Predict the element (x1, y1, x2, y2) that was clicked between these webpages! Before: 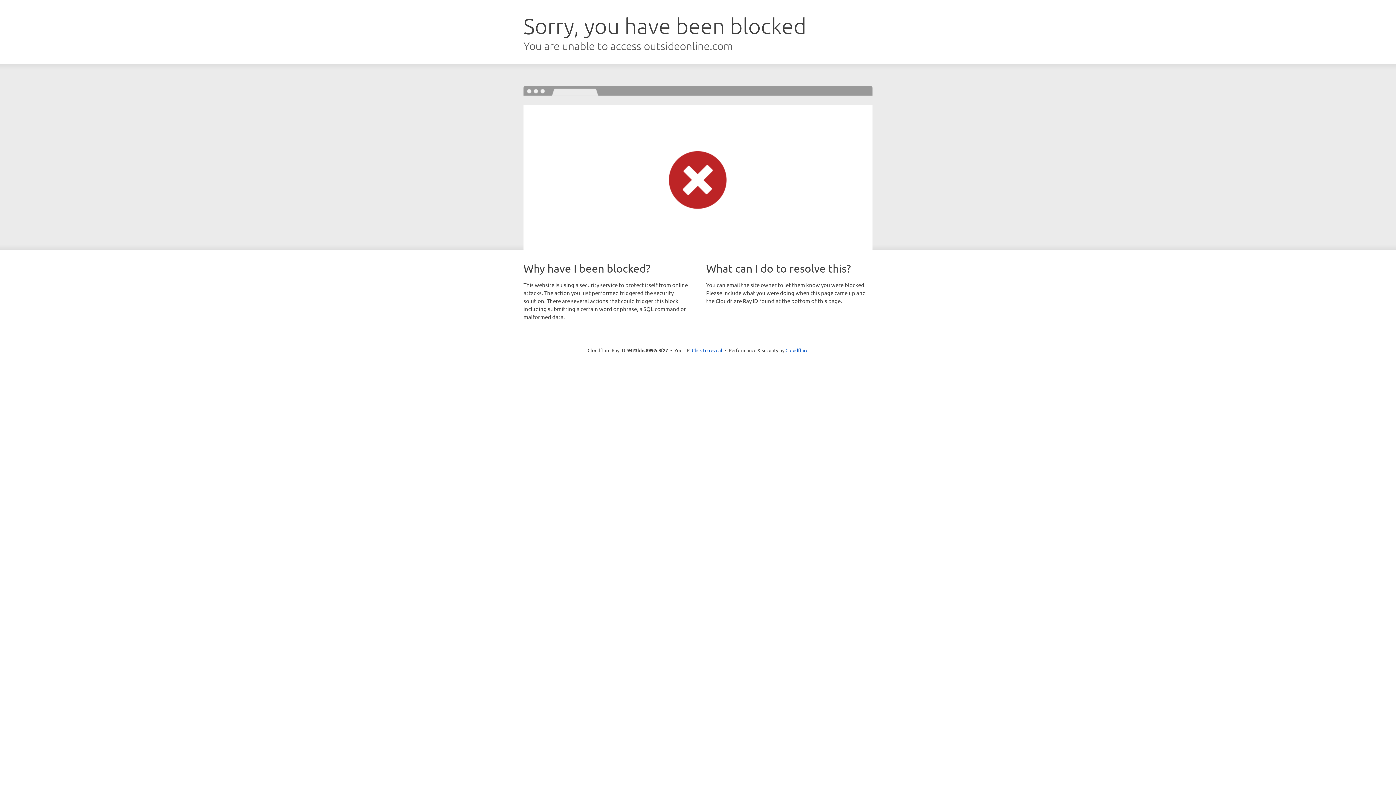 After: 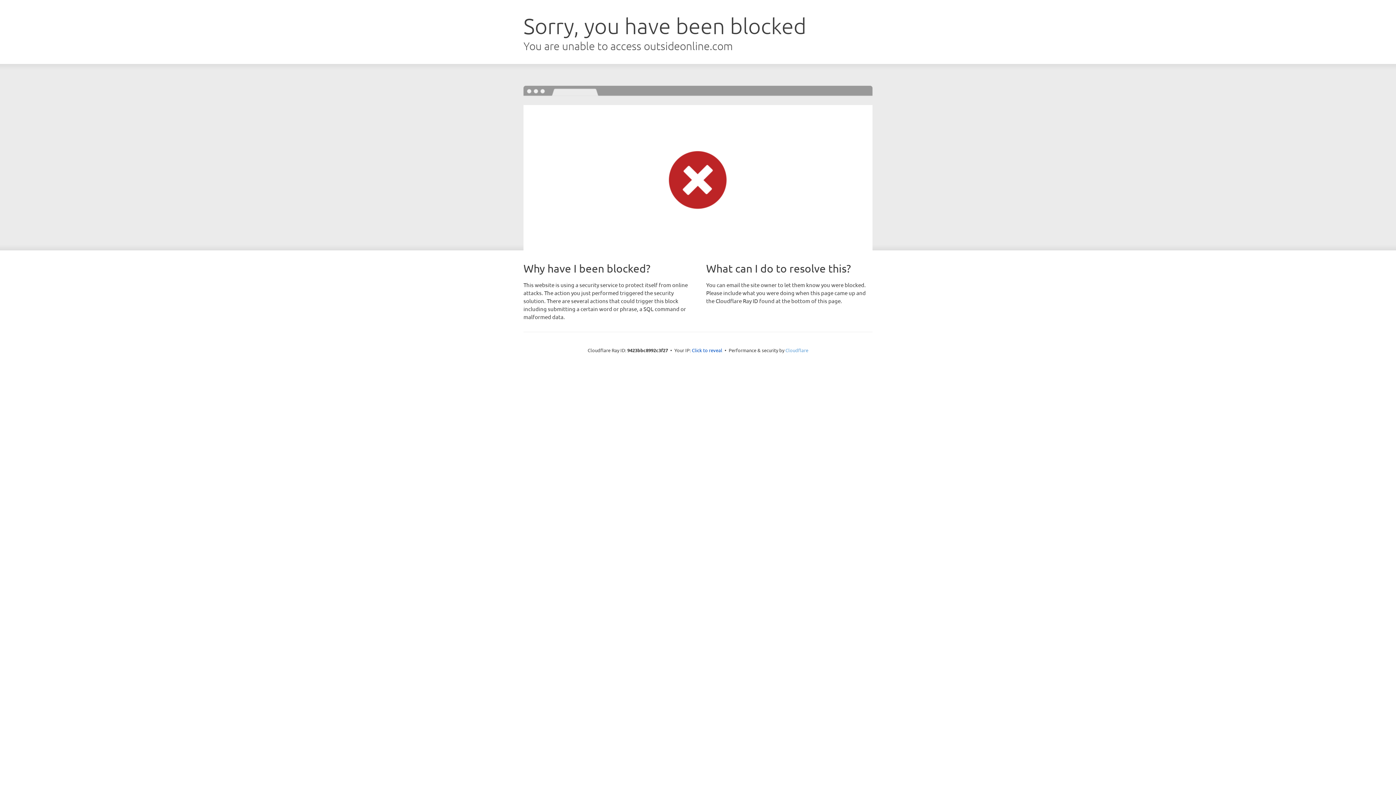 Action: label: Cloudflare bbox: (785, 347, 808, 353)